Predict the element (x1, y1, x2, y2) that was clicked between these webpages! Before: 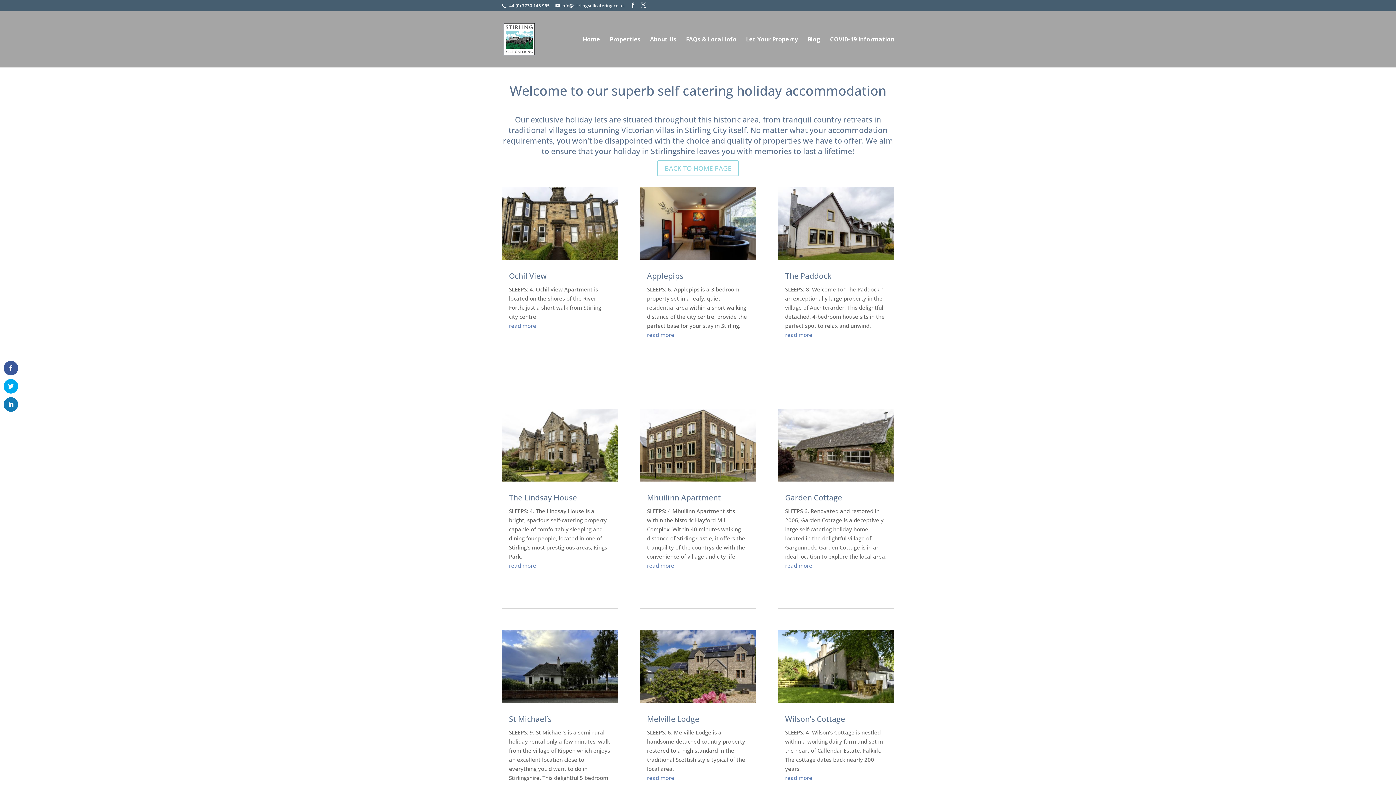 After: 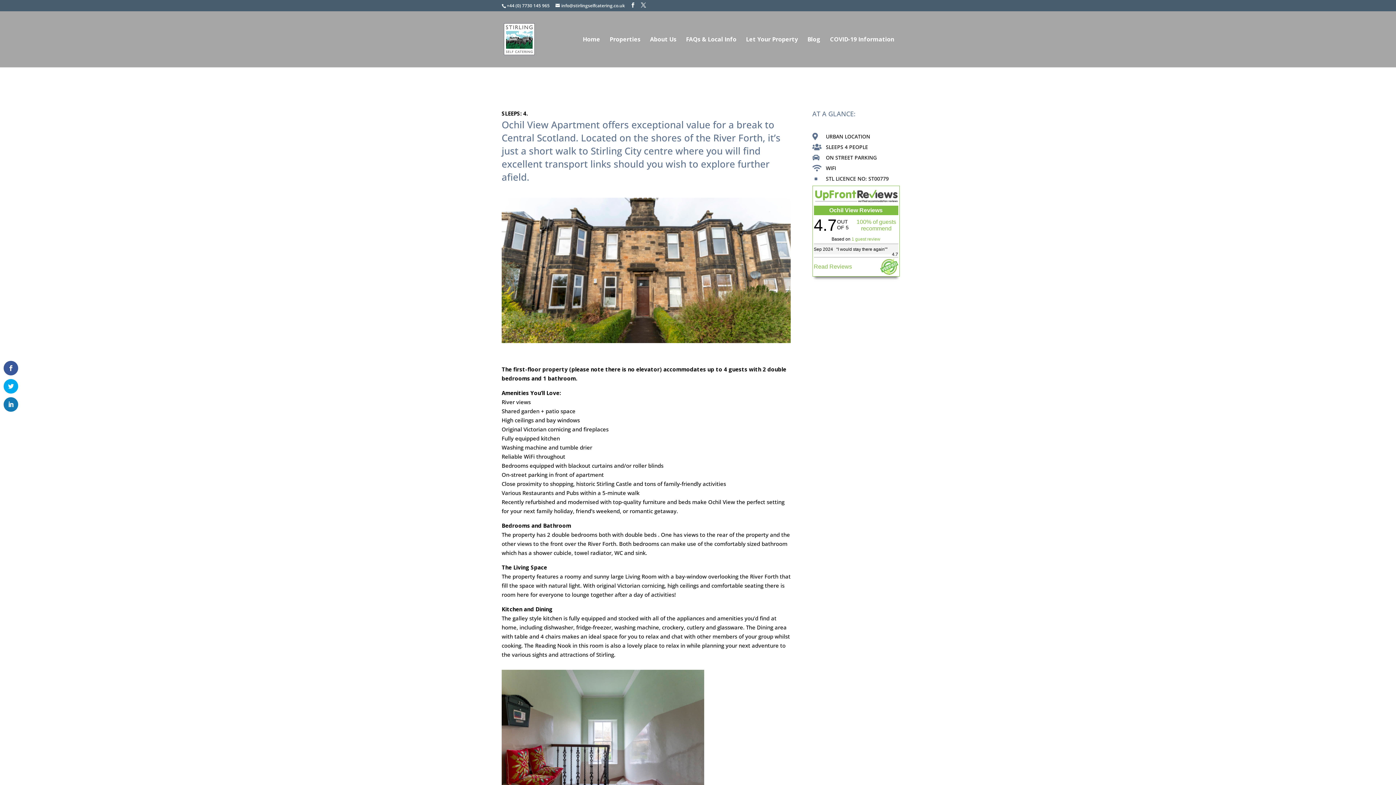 Action: bbox: (501, 187, 618, 260)